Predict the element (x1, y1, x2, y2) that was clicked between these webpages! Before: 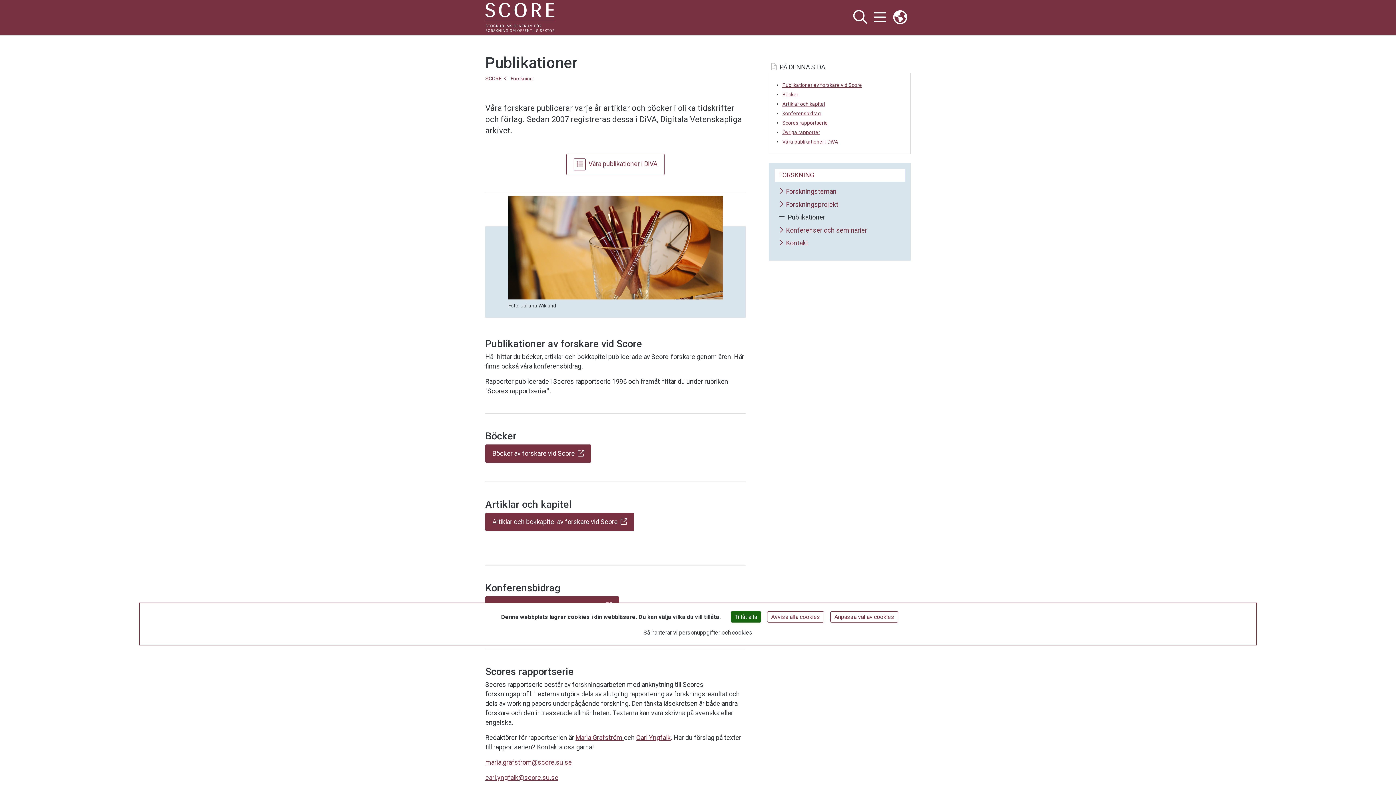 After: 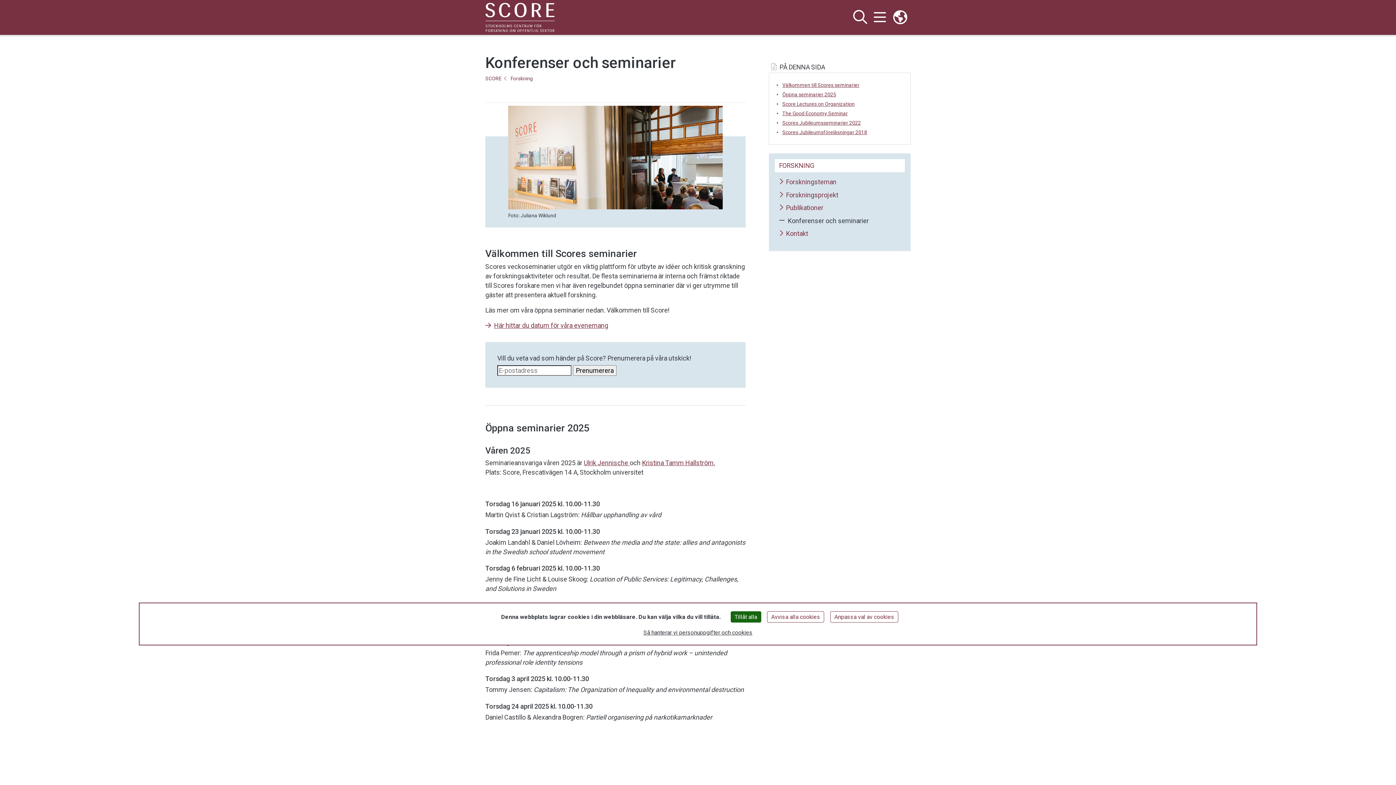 Action: bbox: (779, 226, 867, 234) label: Konferenser och seminarier